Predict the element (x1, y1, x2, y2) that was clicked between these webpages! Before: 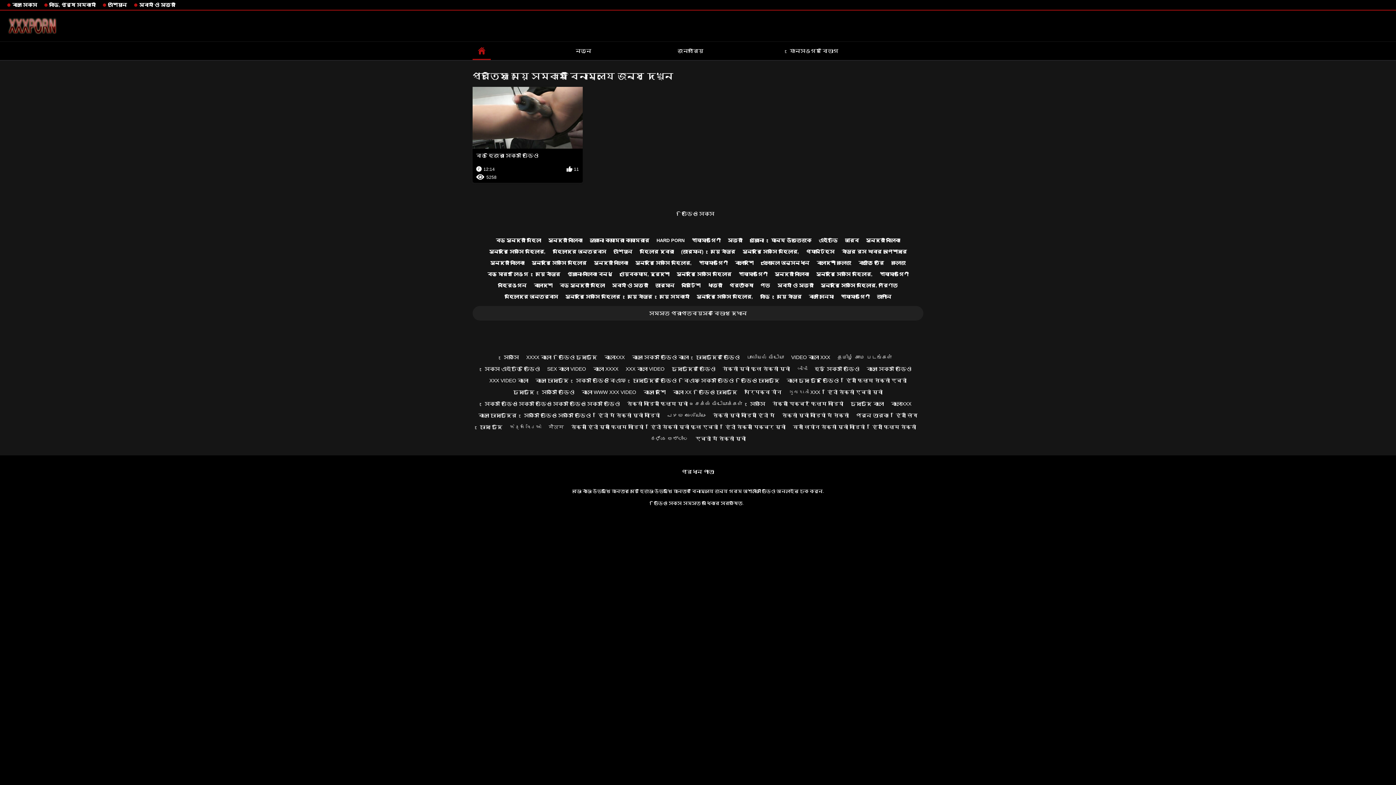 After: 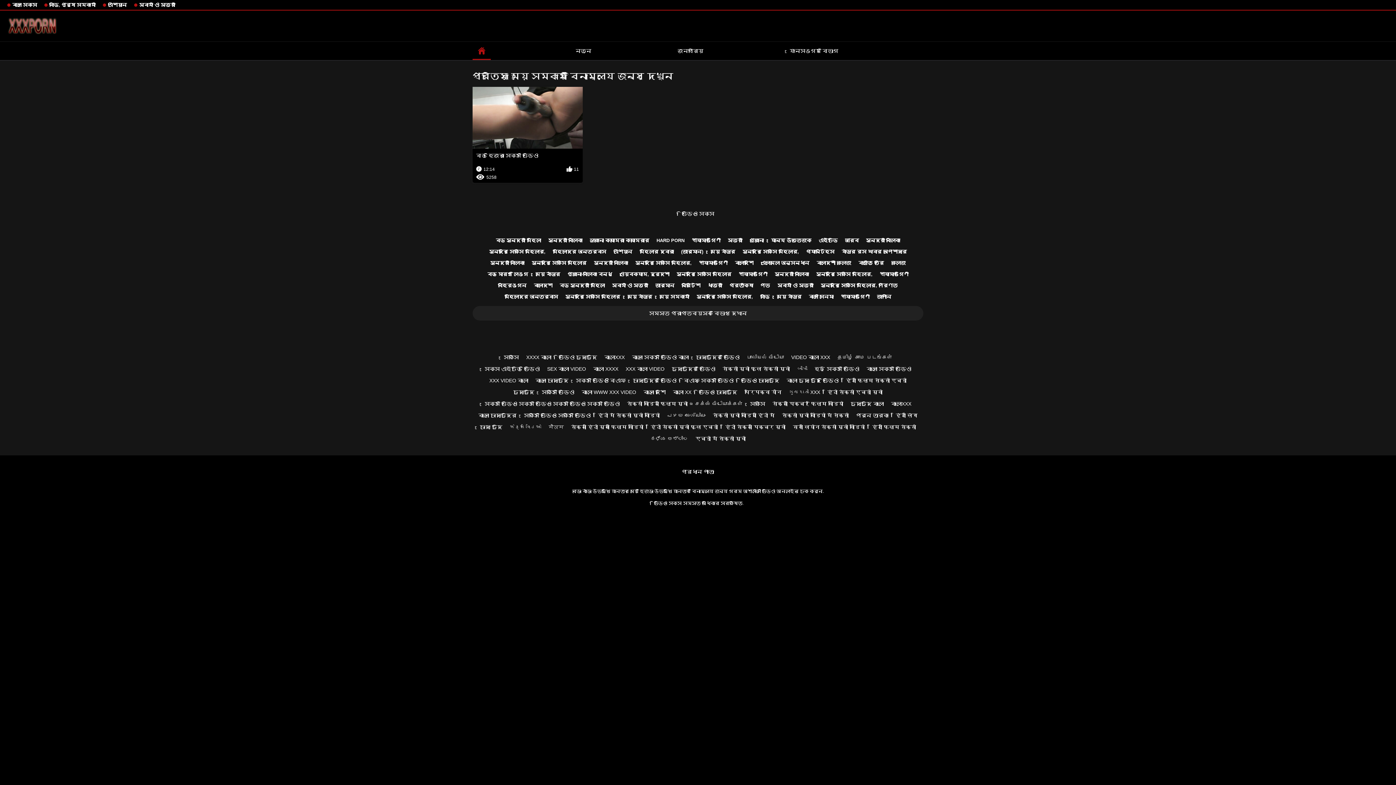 Action: label: ওয়েবক্যাম, দুর্দশা bbox: (616, 268, 673, 280)